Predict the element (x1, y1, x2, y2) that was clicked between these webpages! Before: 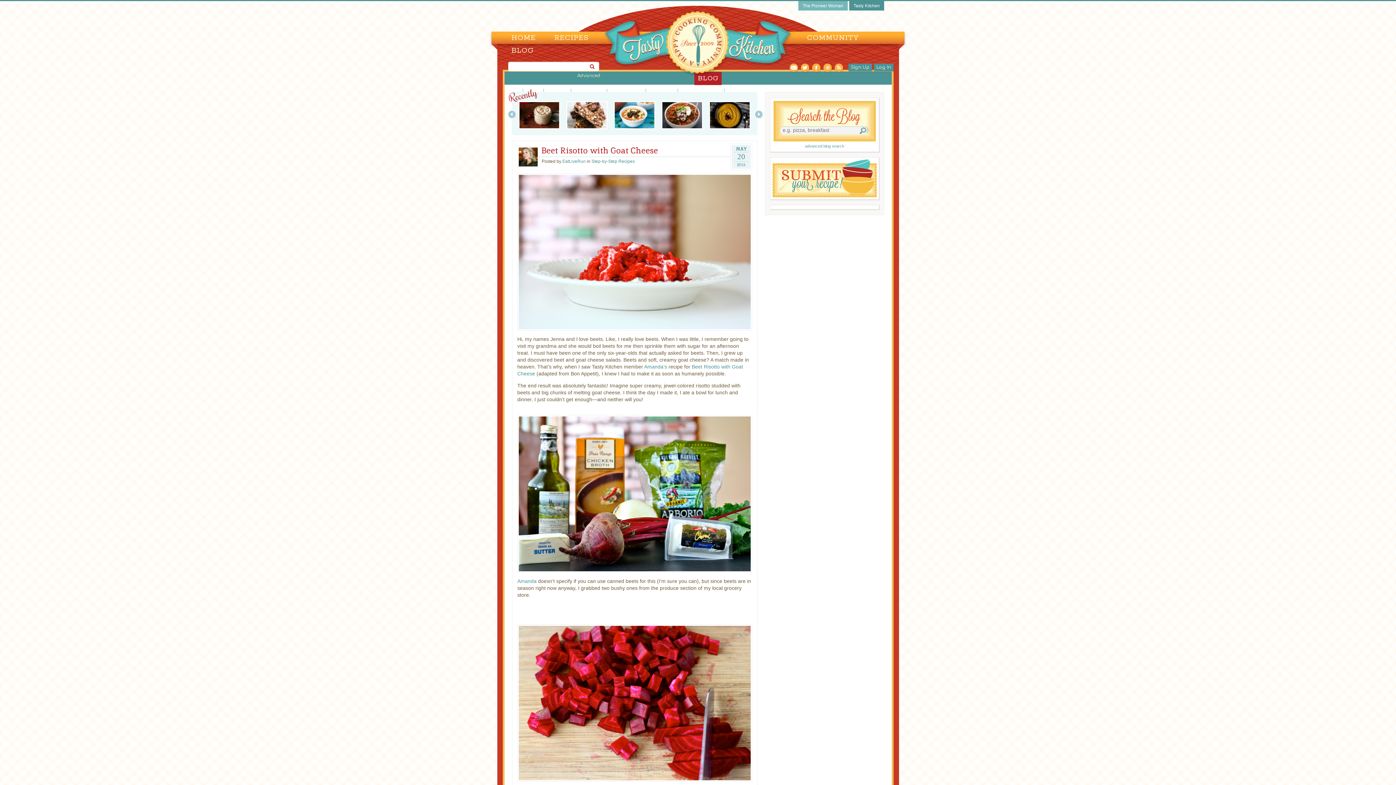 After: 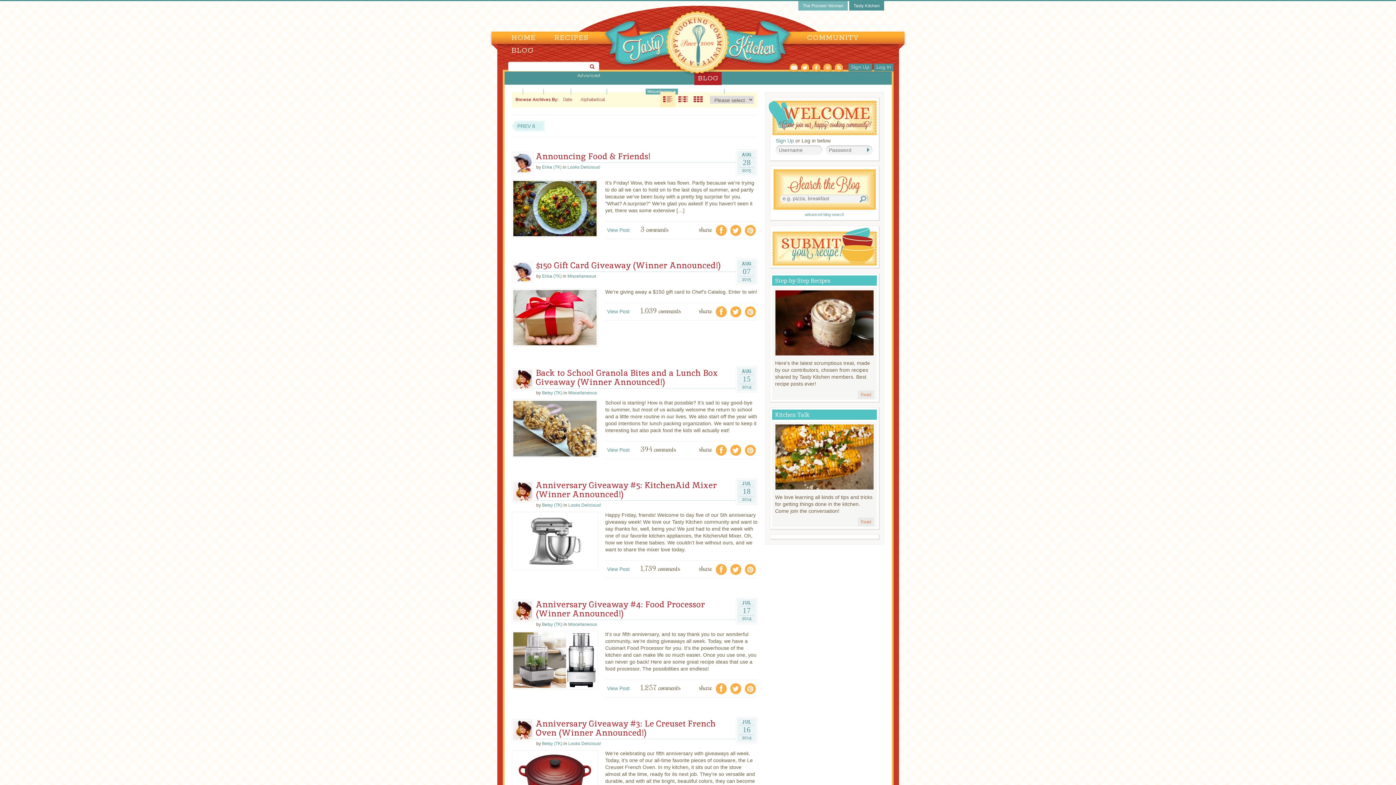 Action: bbox: (646, 88, 677, 94) label: Miscellaneous